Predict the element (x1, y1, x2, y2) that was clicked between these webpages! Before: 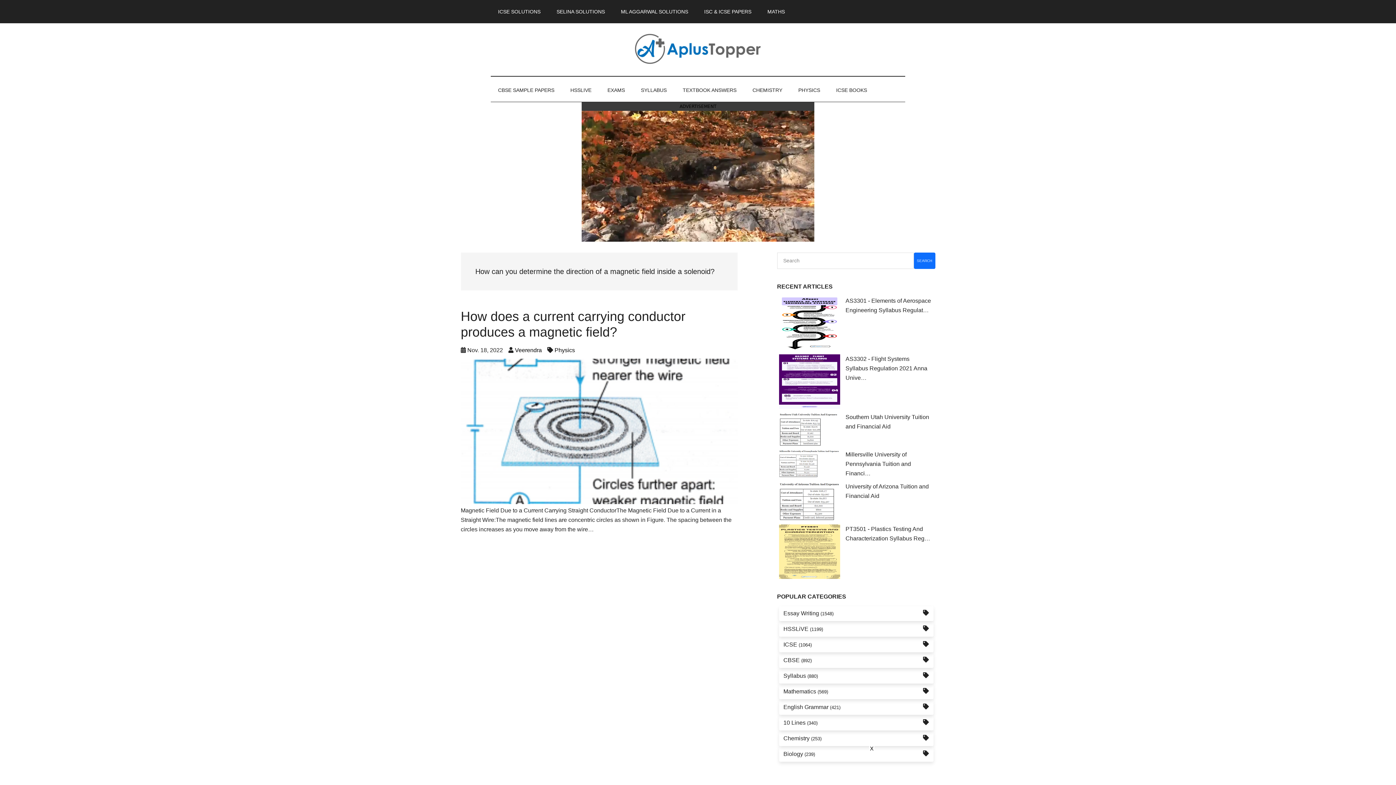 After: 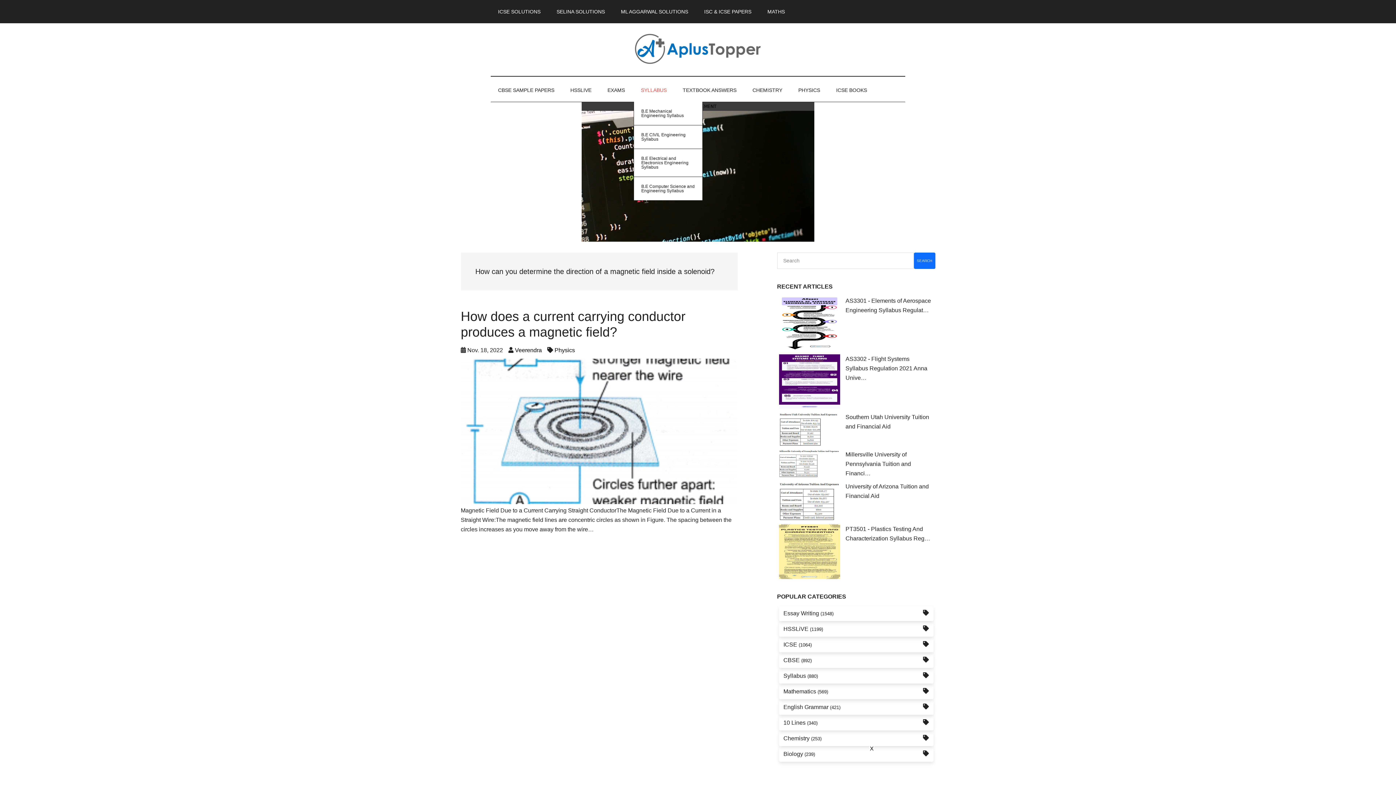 Action: label: SYLLABUS bbox: (633, 78, 674, 101)